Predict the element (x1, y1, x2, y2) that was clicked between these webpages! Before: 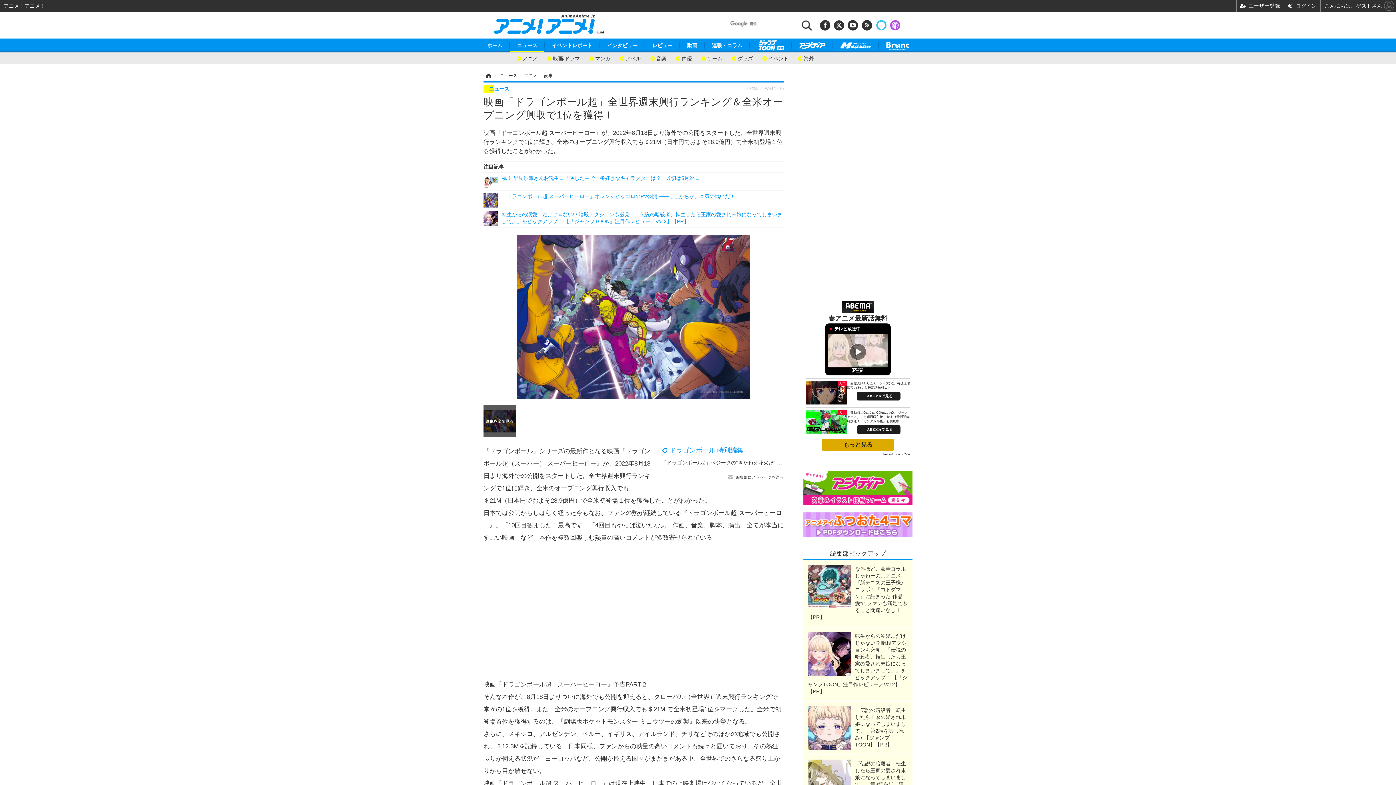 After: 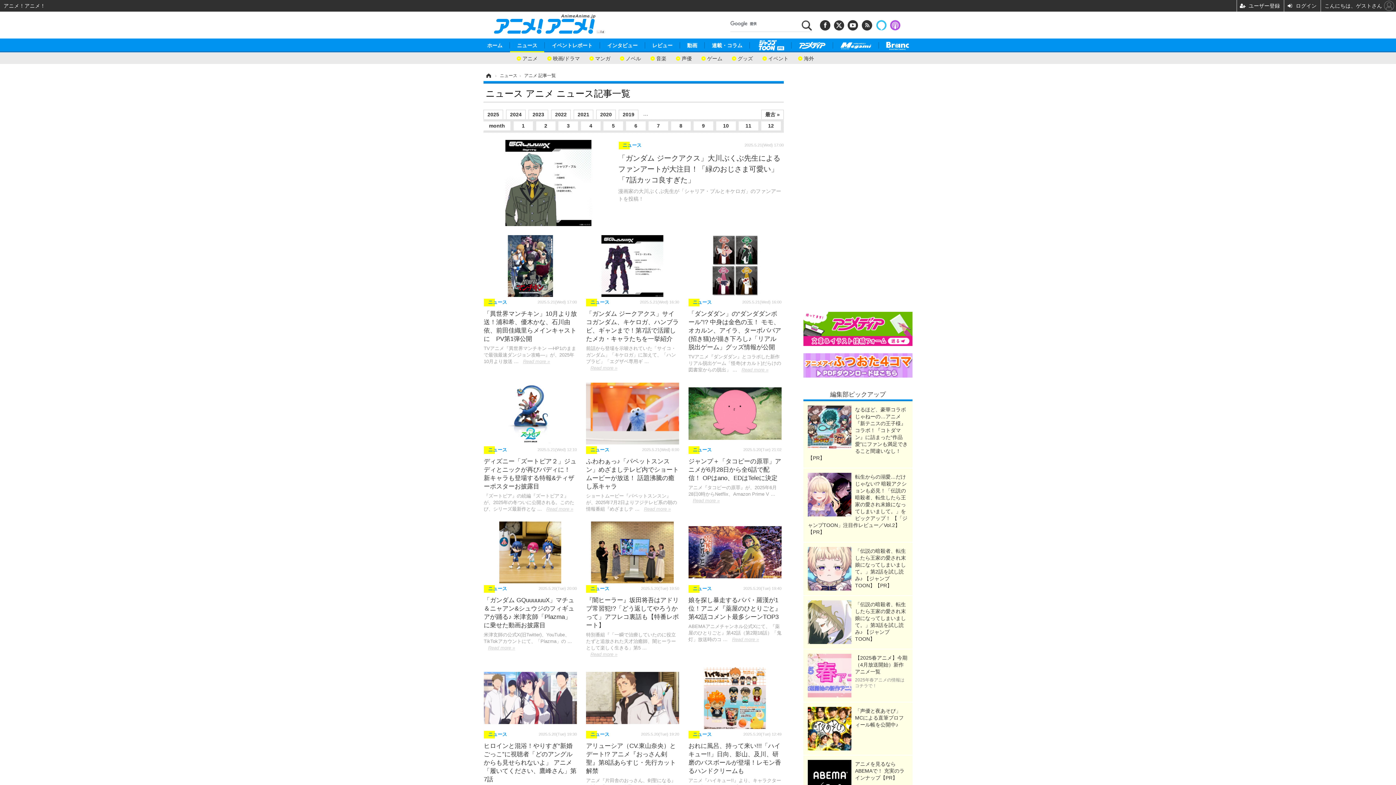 Action: label: アニメ  bbox: (524, 73, 538, 78)